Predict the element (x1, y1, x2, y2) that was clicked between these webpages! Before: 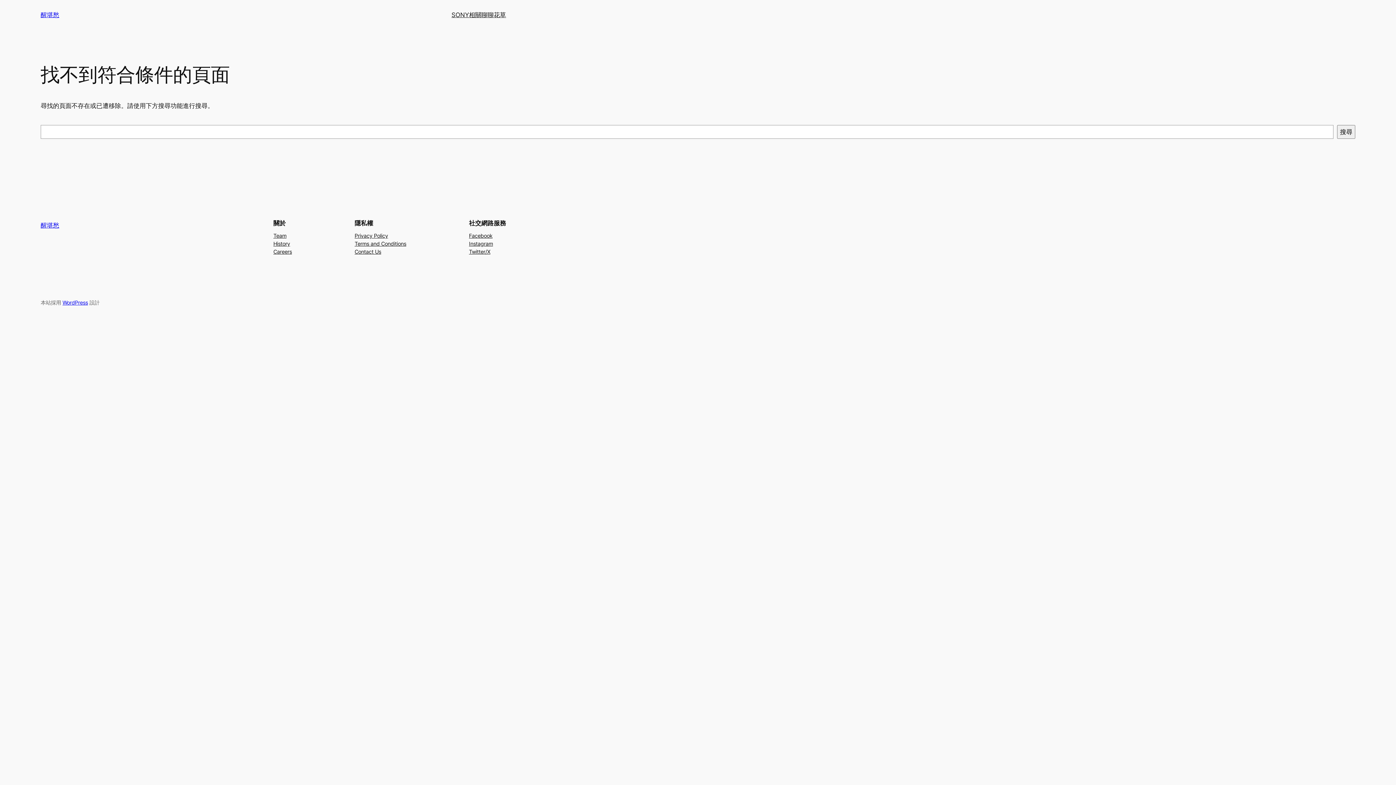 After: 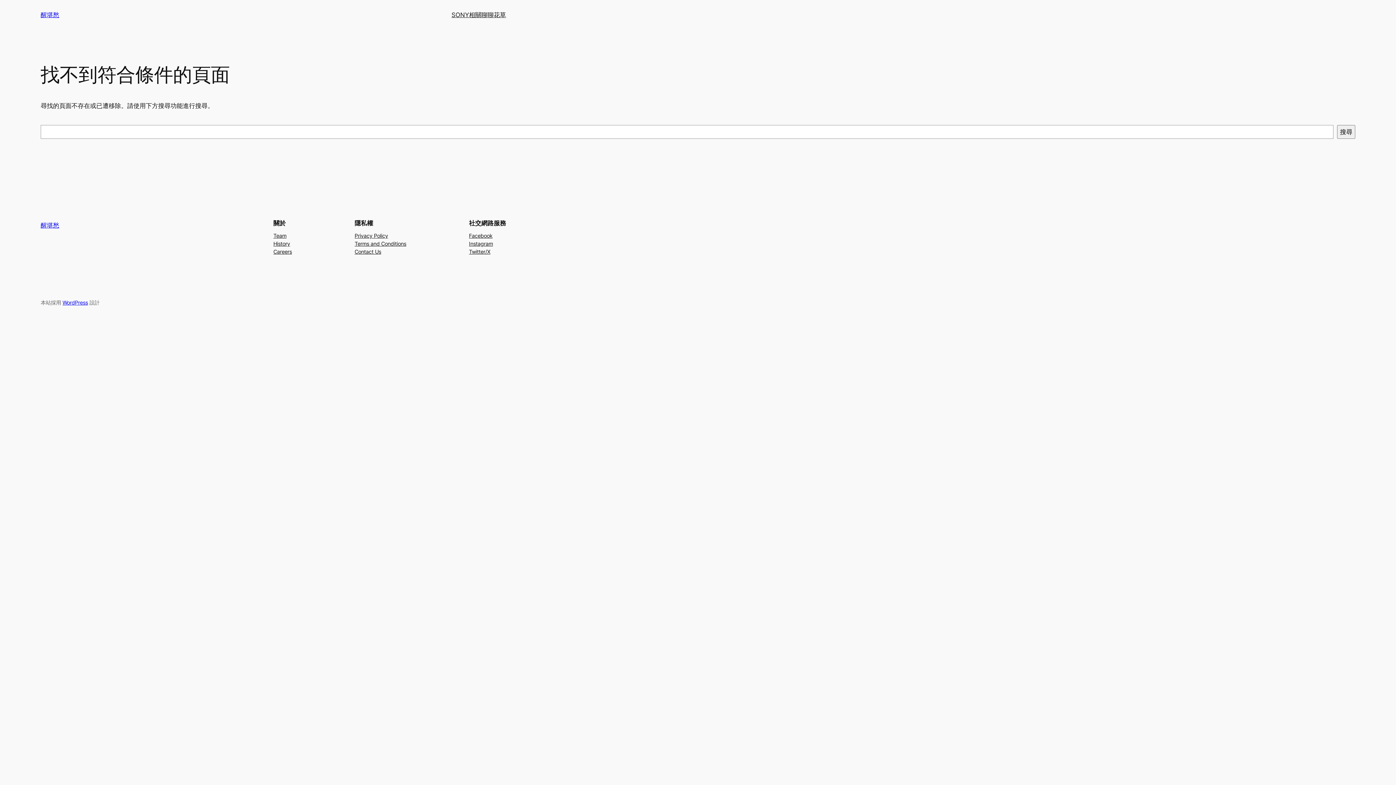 Action: bbox: (273, 231, 286, 239) label: Team